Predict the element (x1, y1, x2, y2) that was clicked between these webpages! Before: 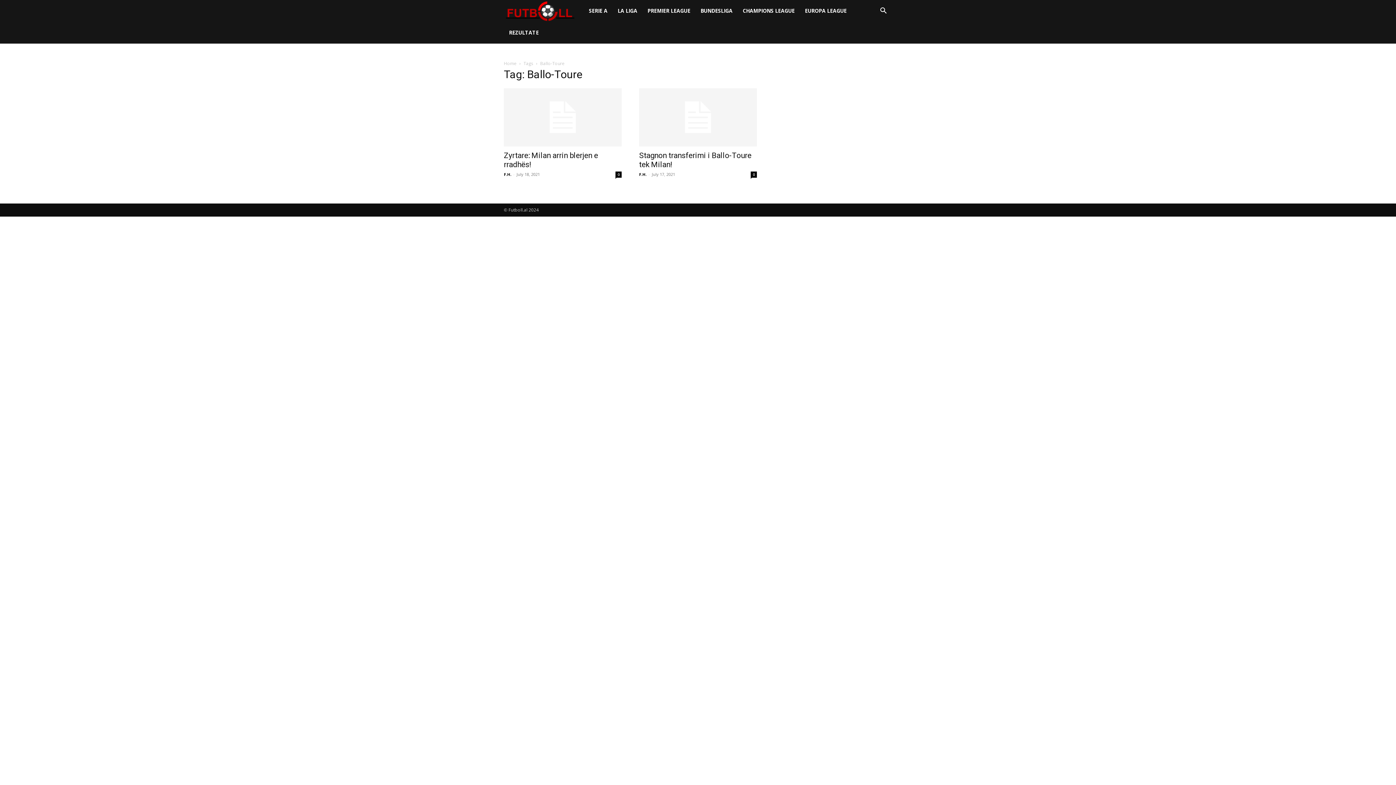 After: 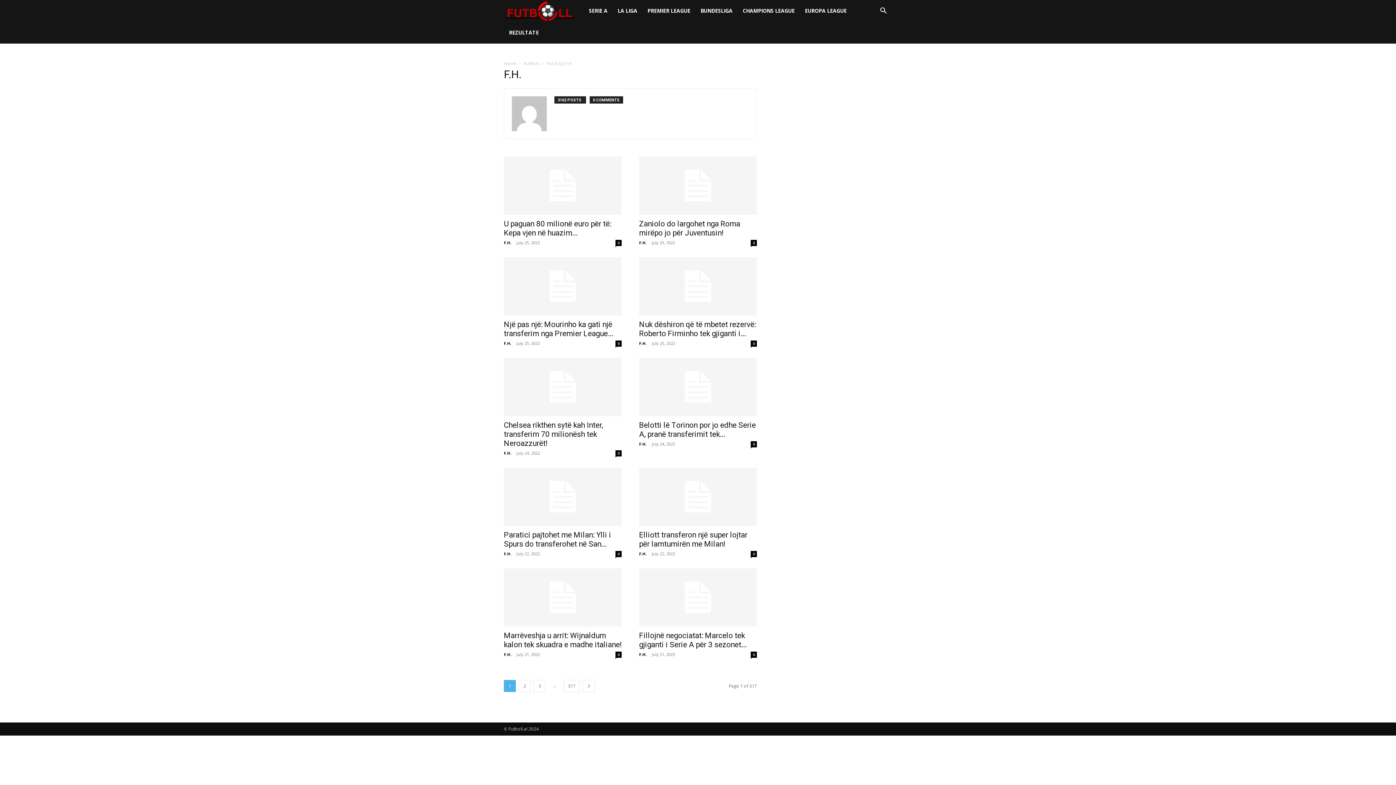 Action: label: F.H. bbox: (504, 171, 511, 177)